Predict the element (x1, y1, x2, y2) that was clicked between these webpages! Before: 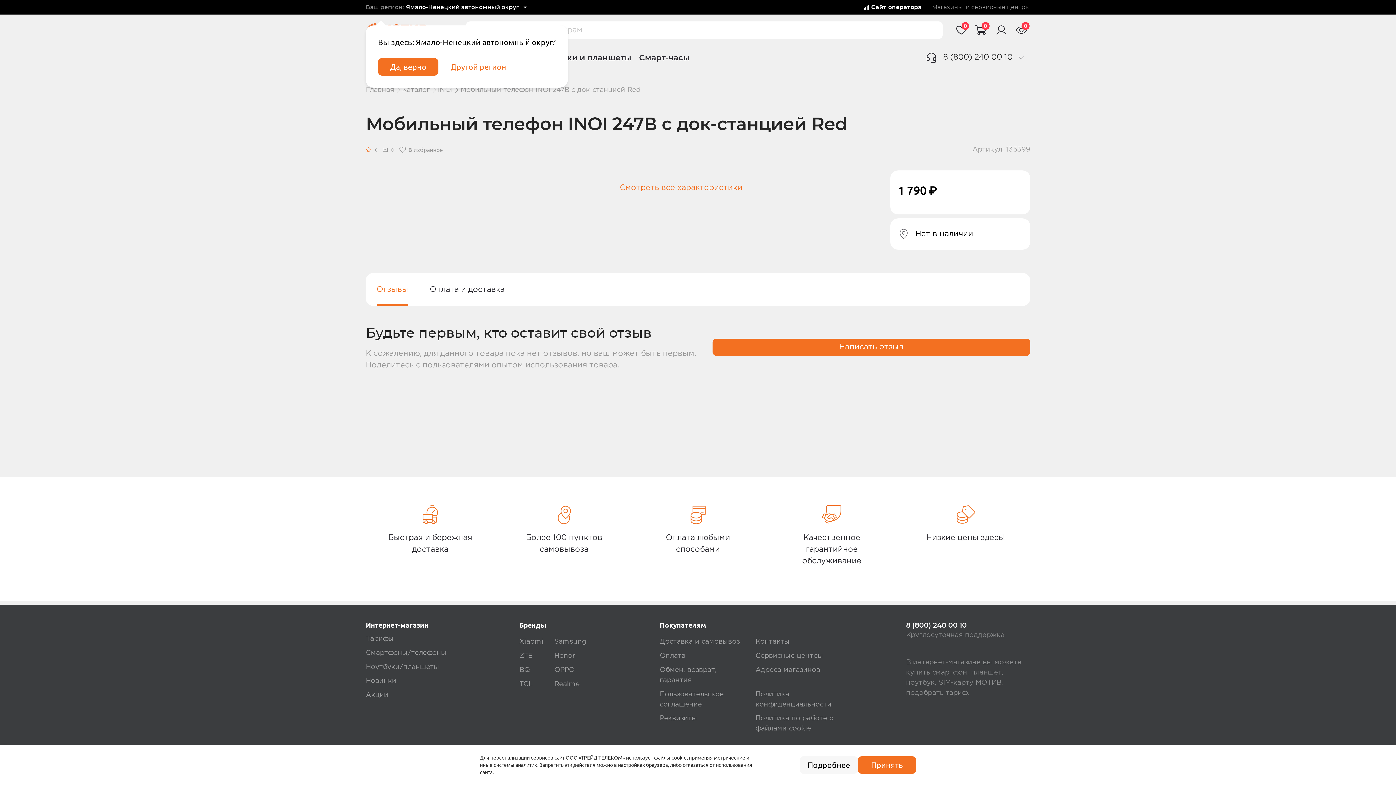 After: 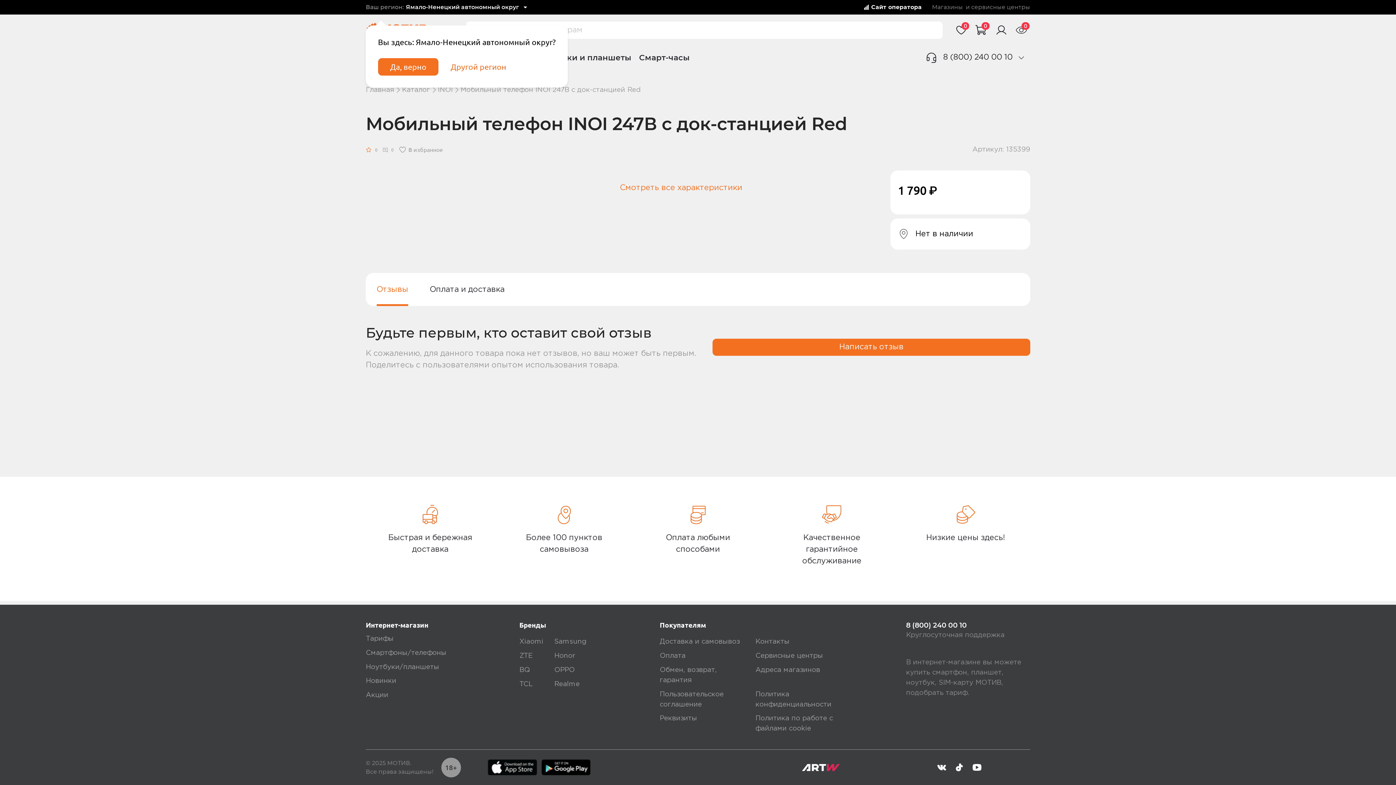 Action: bbox: (858, 756, 916, 774) label: accept